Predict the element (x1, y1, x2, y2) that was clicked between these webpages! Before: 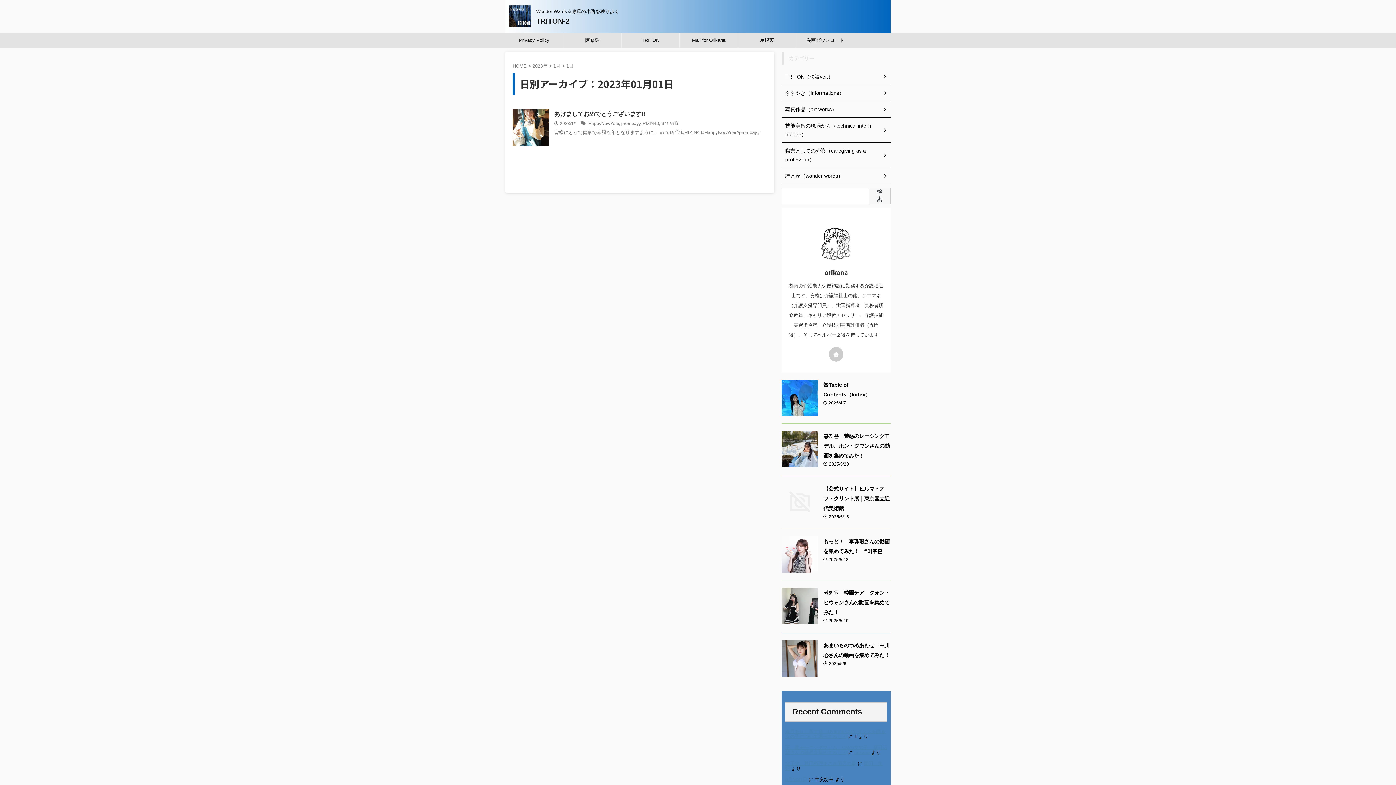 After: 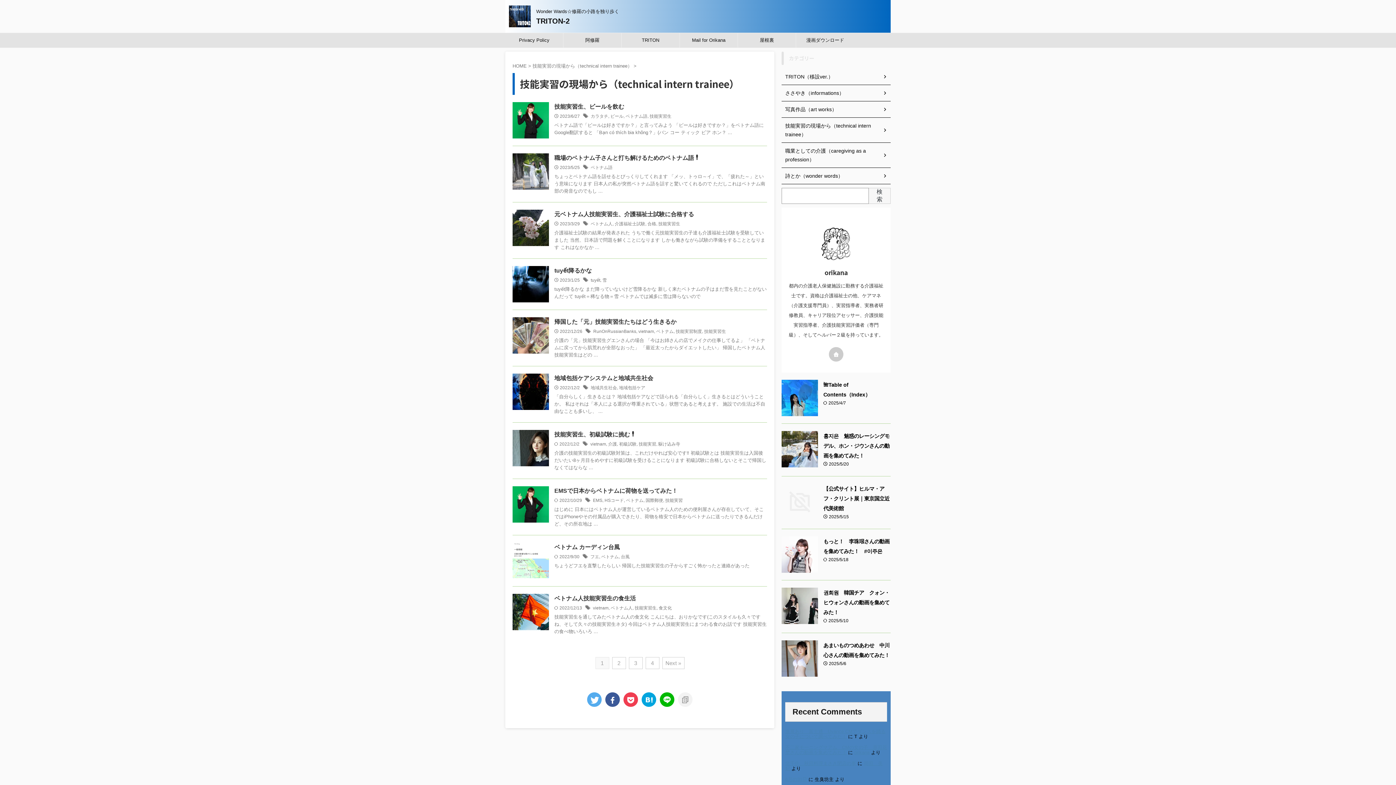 Action: bbox: (781, 117, 890, 142) label: 技能実習の現場から（technical intern trainee）